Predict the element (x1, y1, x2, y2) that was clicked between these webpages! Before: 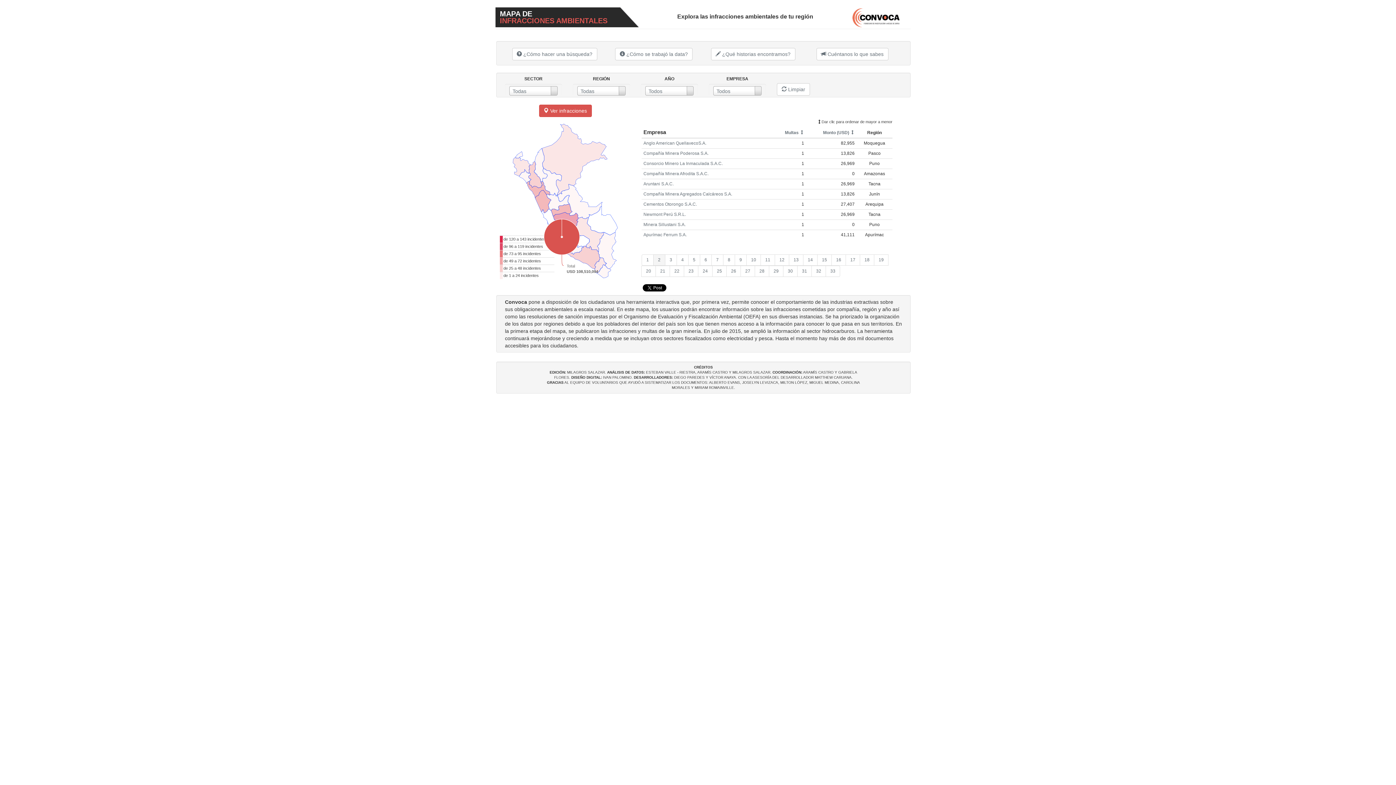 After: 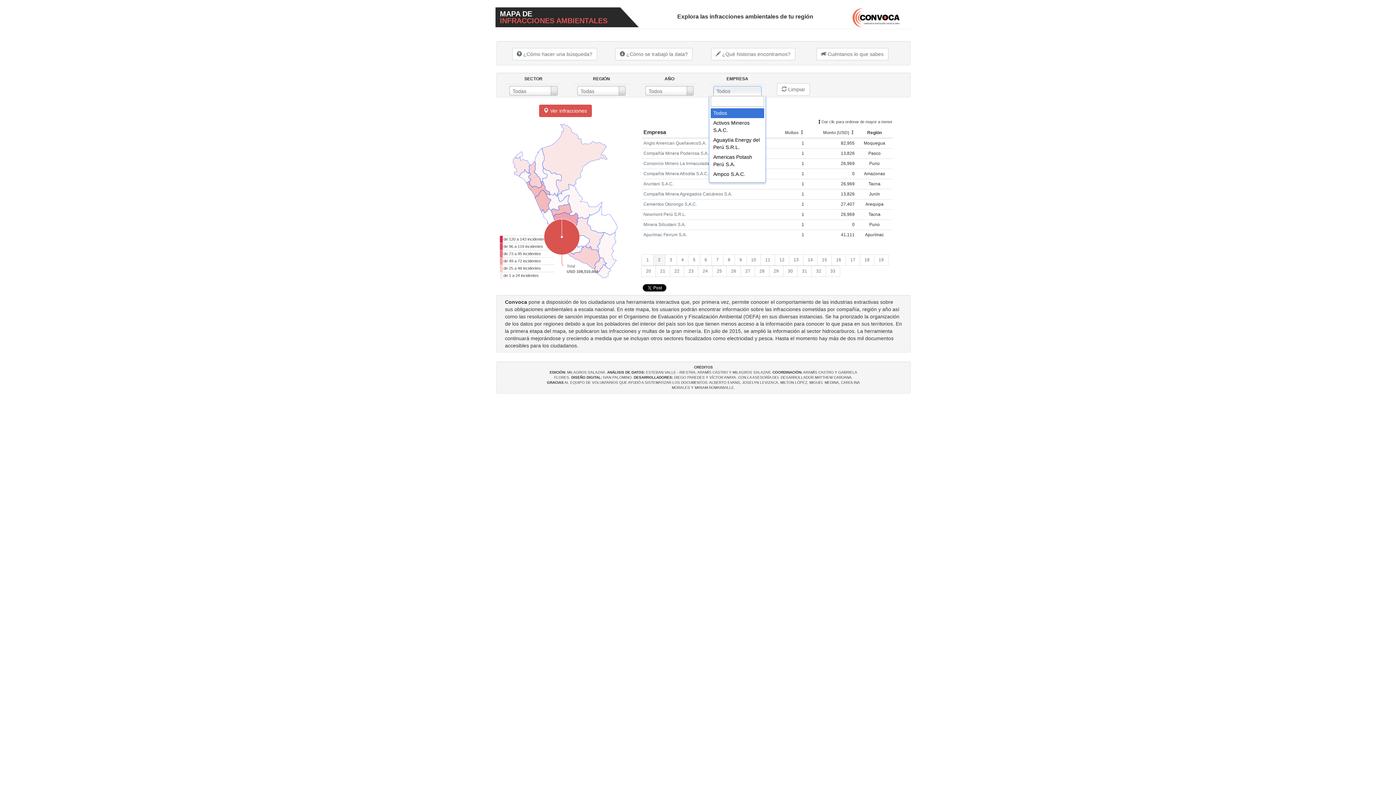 Action: bbox: (713, 86, 761, 95) label: Todos